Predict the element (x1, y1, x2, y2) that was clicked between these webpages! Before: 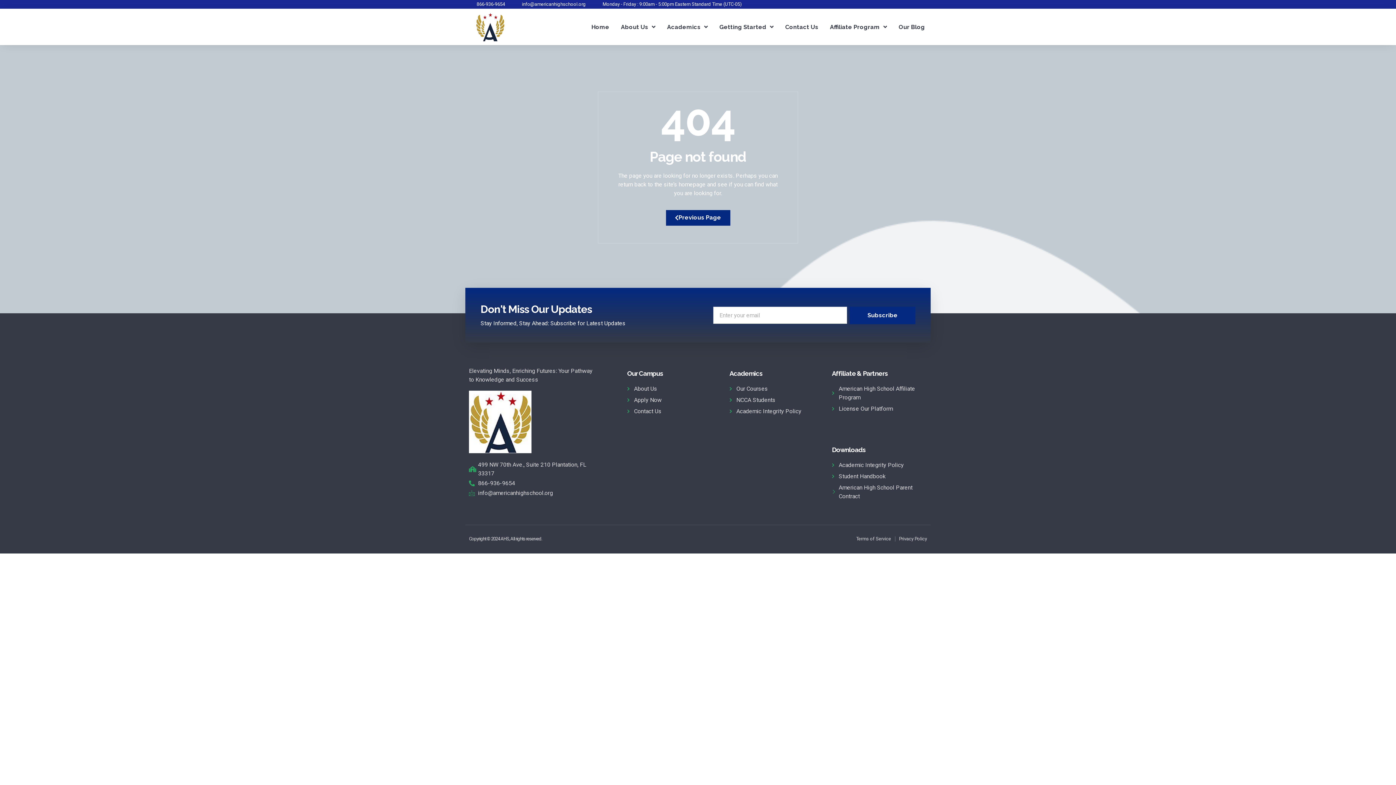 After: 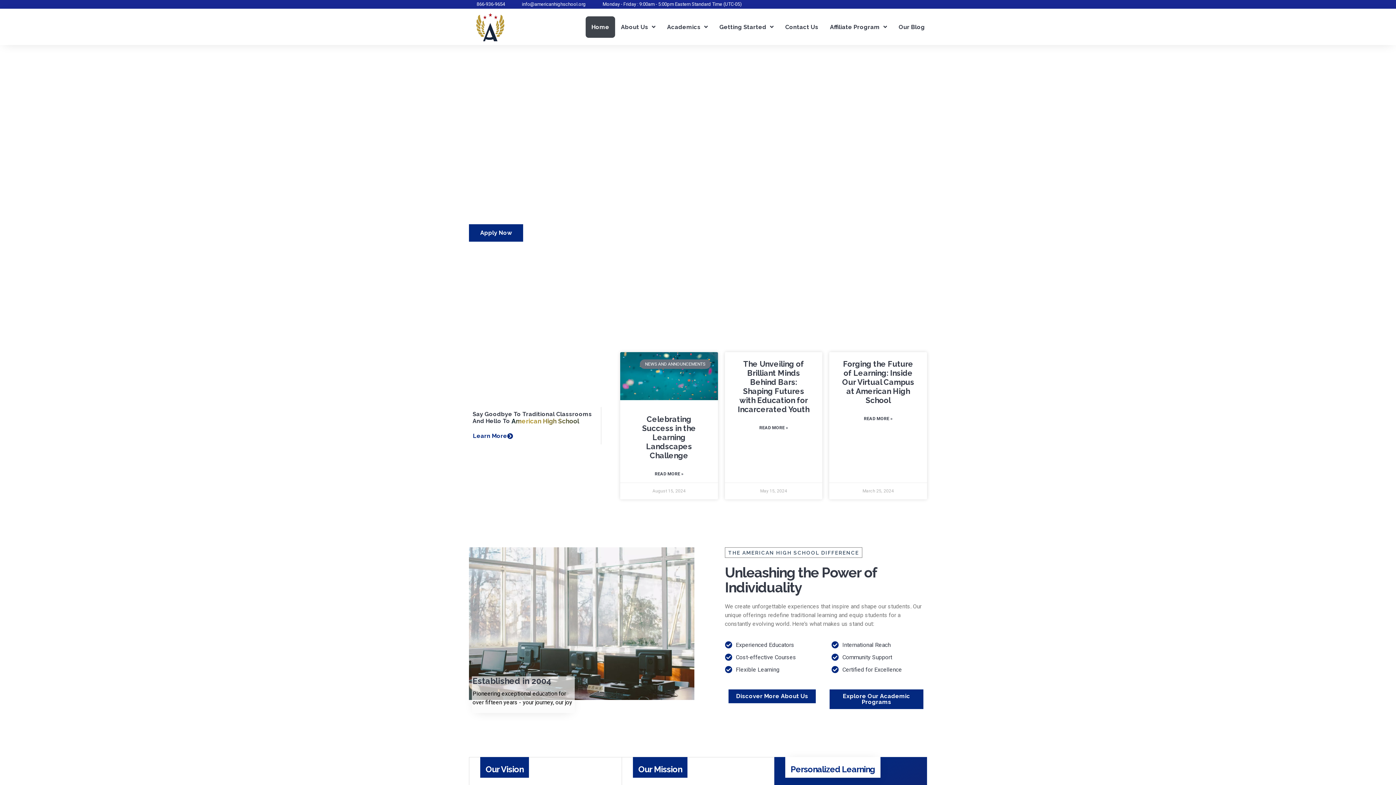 Action: bbox: (585, 16, 615, 37) label: Home